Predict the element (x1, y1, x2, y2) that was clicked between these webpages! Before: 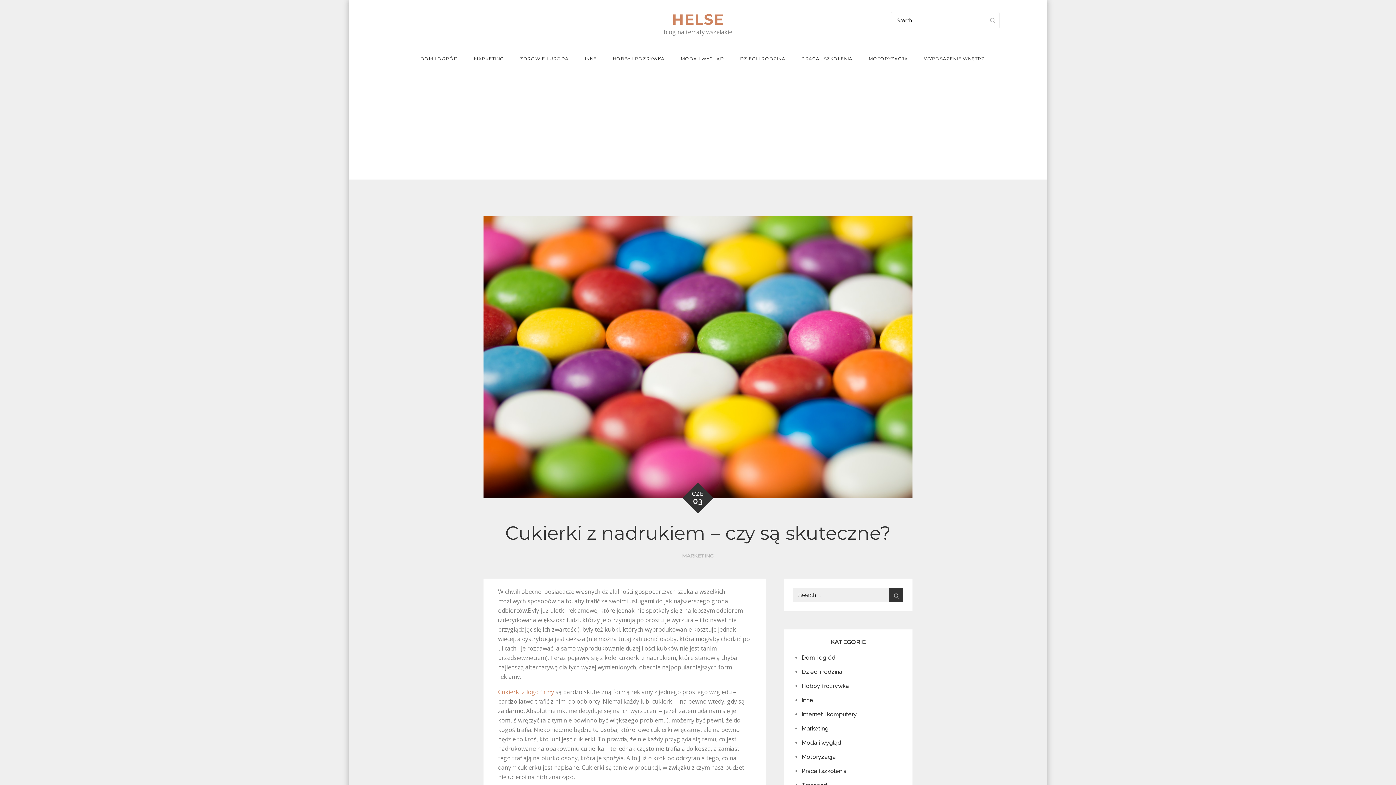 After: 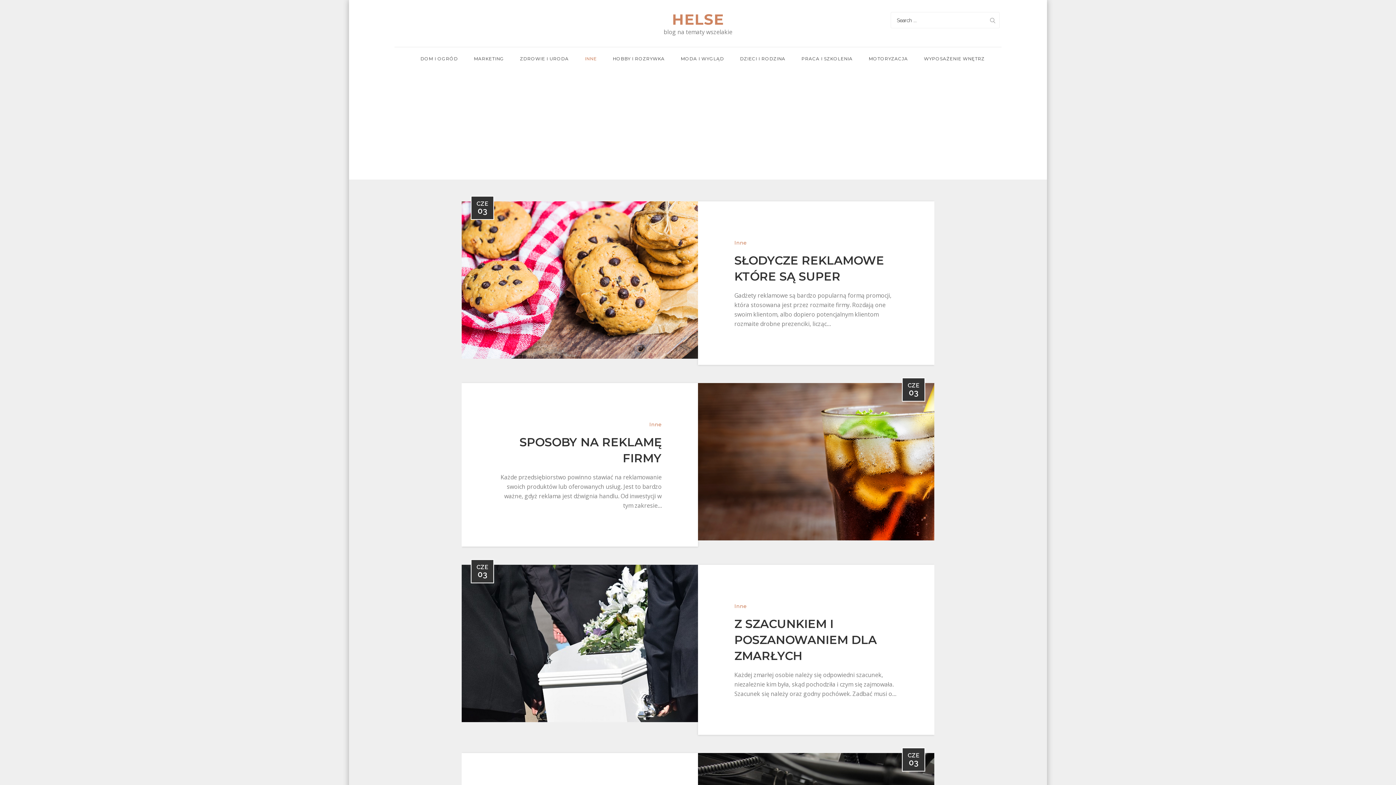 Action: bbox: (801, 697, 813, 704) label: Inne